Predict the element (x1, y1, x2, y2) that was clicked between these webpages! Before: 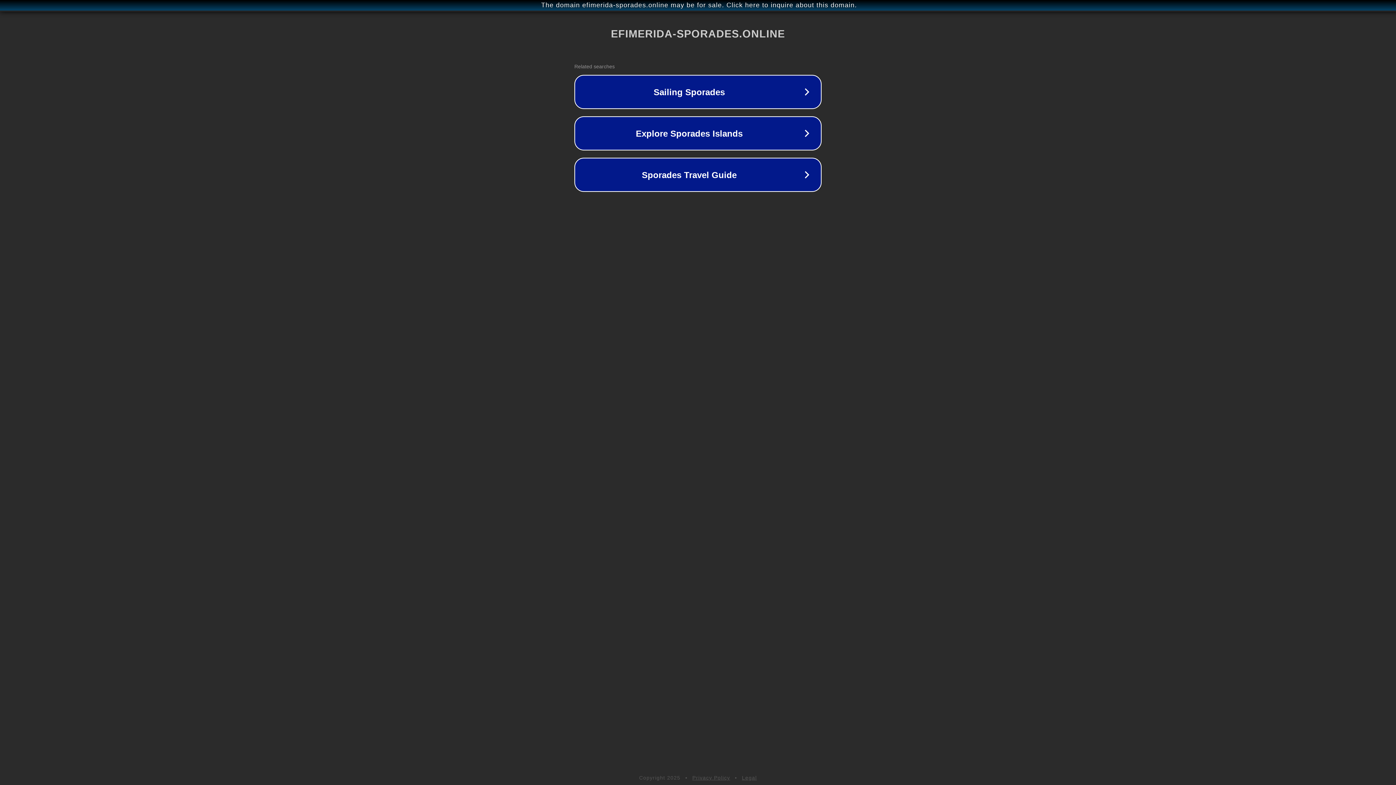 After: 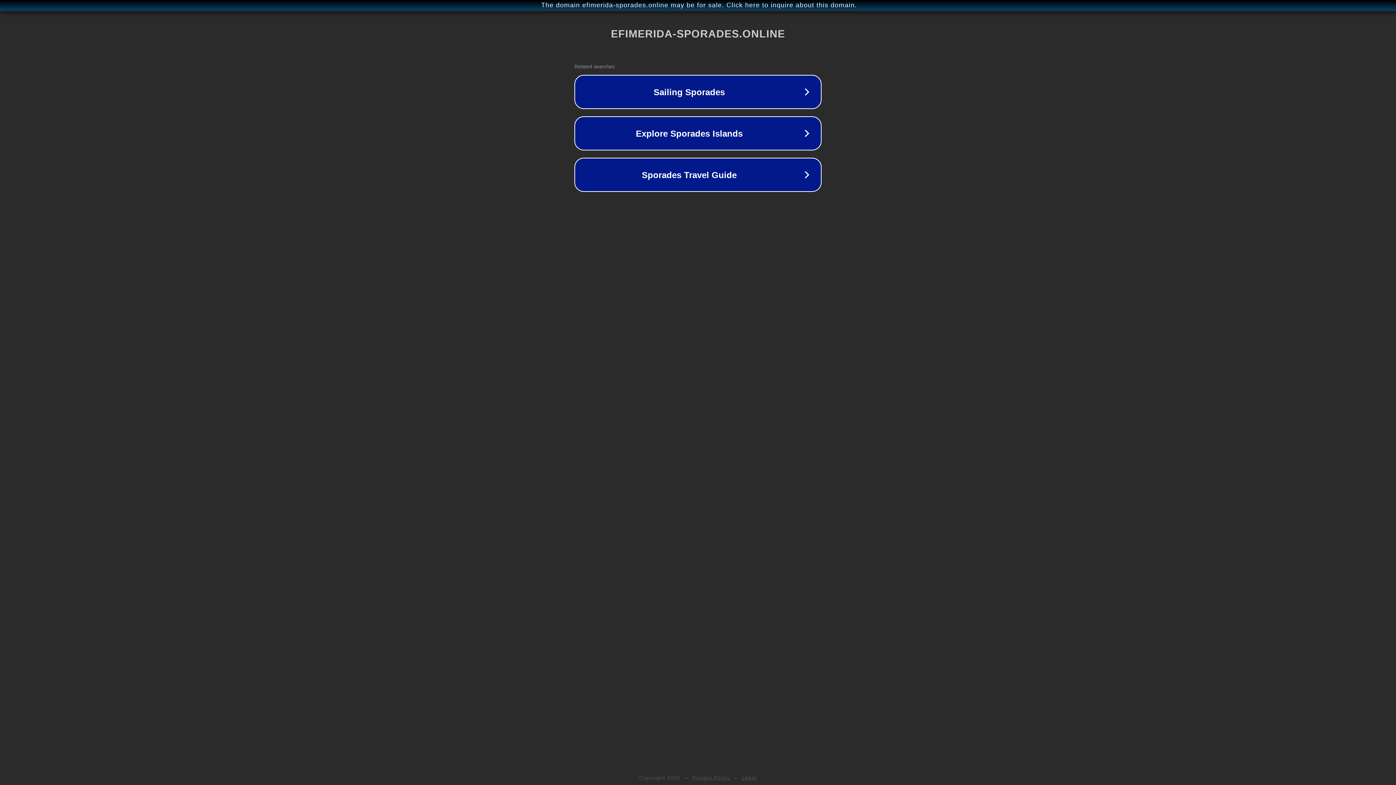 Action: label: Privacy Policy bbox: (692, 775, 730, 781)